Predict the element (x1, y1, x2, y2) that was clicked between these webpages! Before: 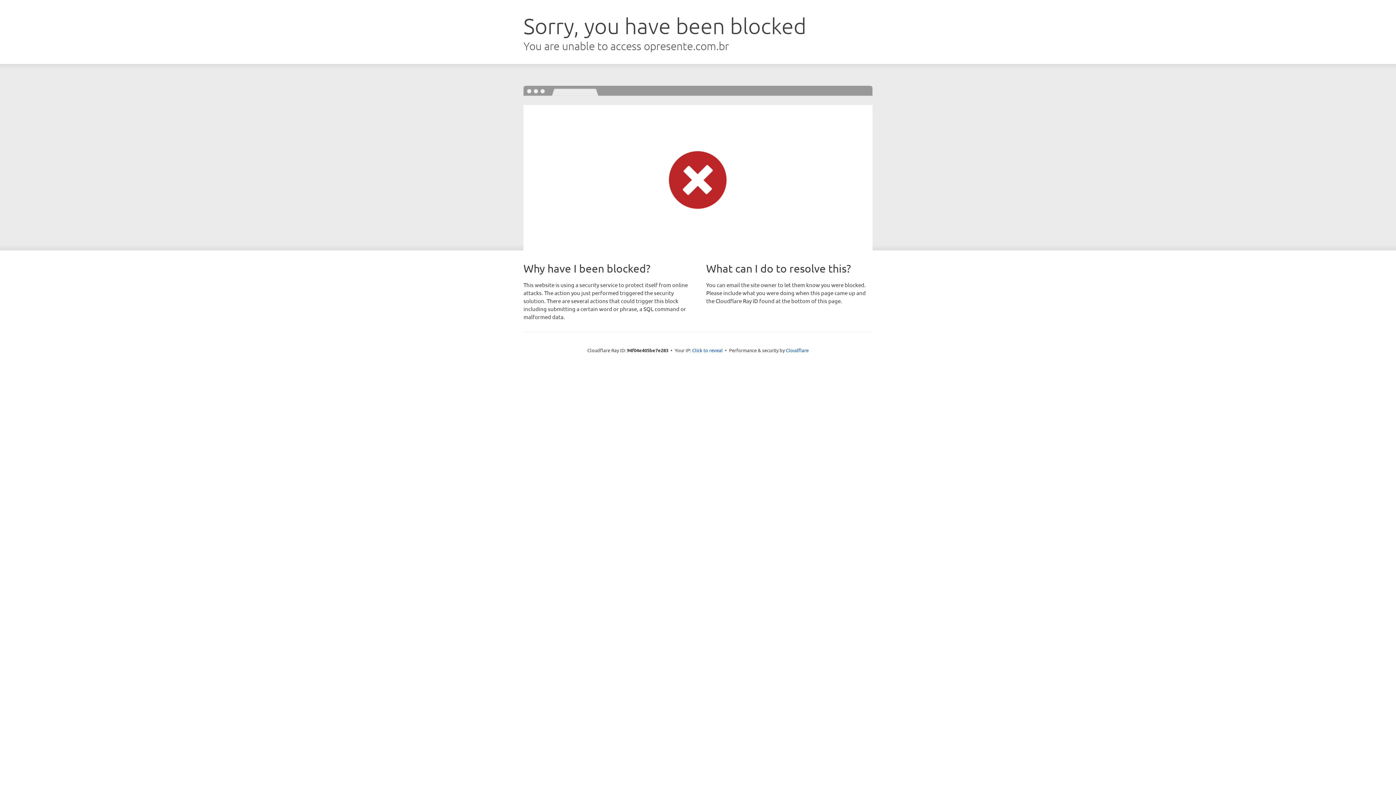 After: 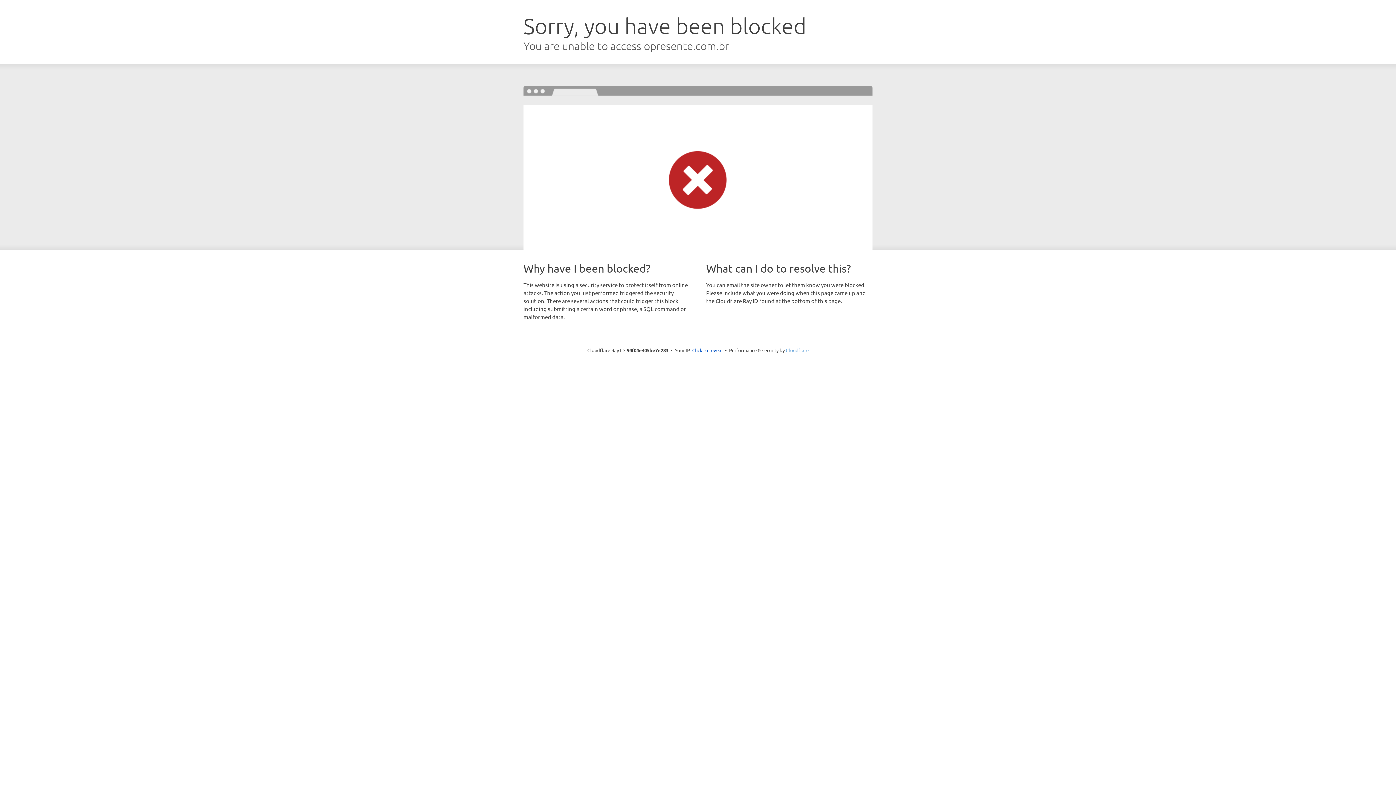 Action: label: Cloudflare bbox: (786, 347, 808, 353)